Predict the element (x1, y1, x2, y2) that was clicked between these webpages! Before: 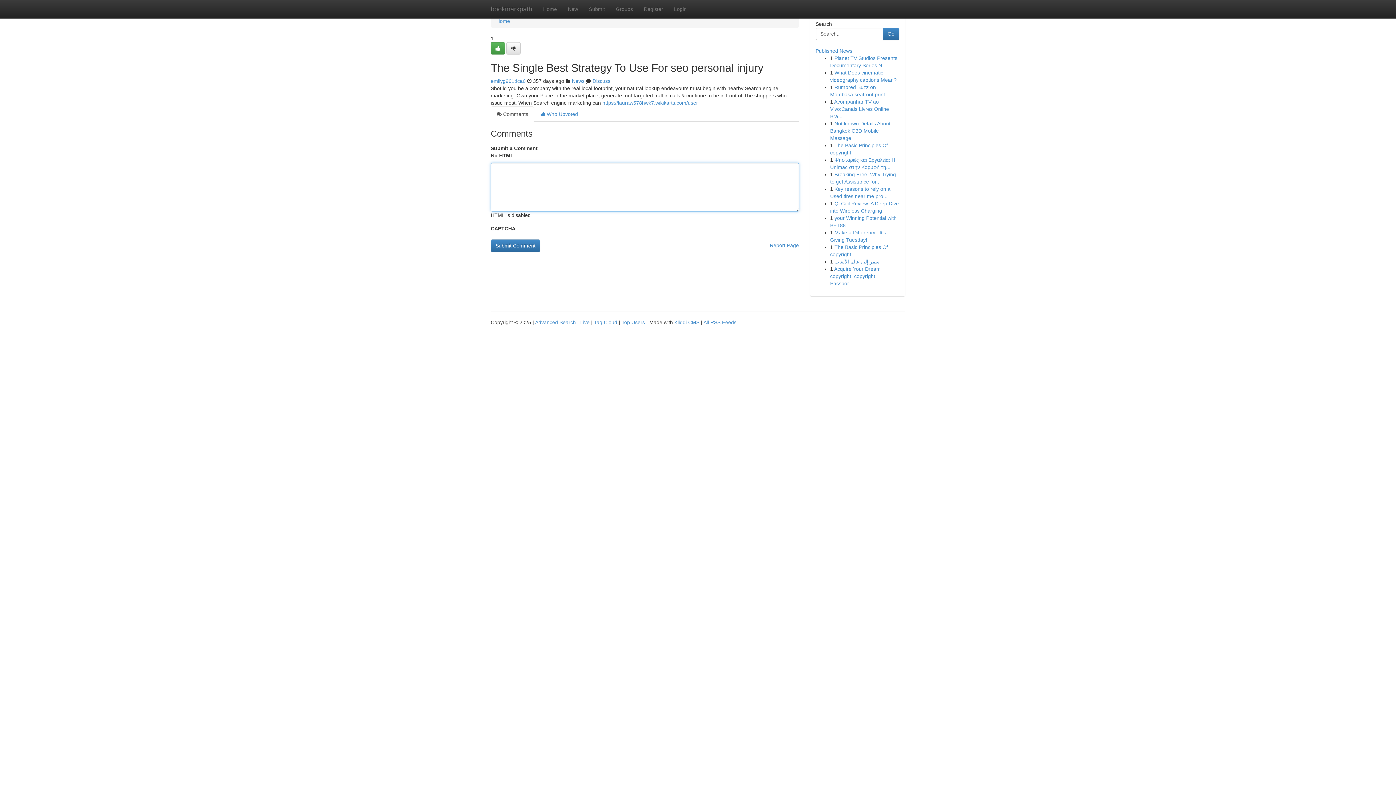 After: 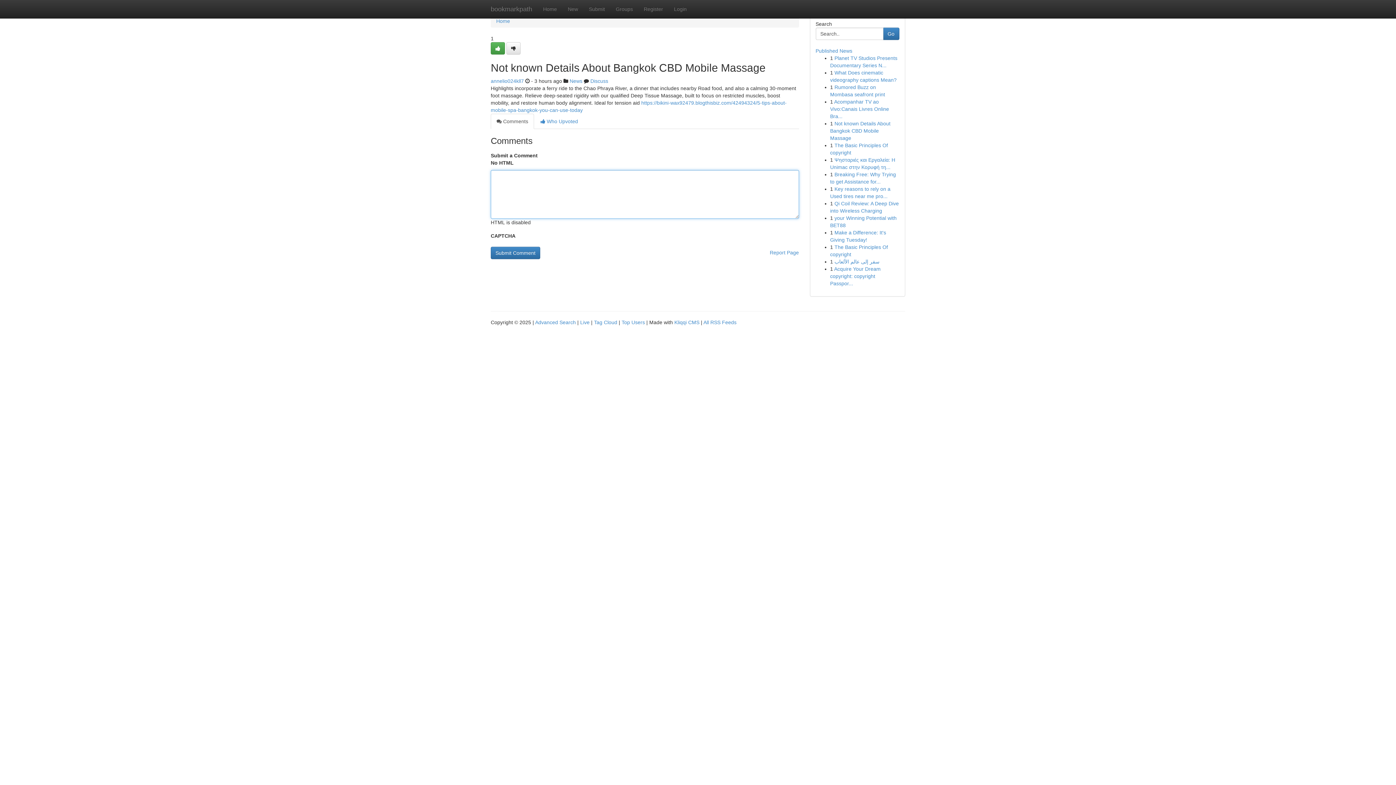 Action: label: Not known Details About Bangkok CBD Mobile Massage bbox: (830, 120, 890, 141)